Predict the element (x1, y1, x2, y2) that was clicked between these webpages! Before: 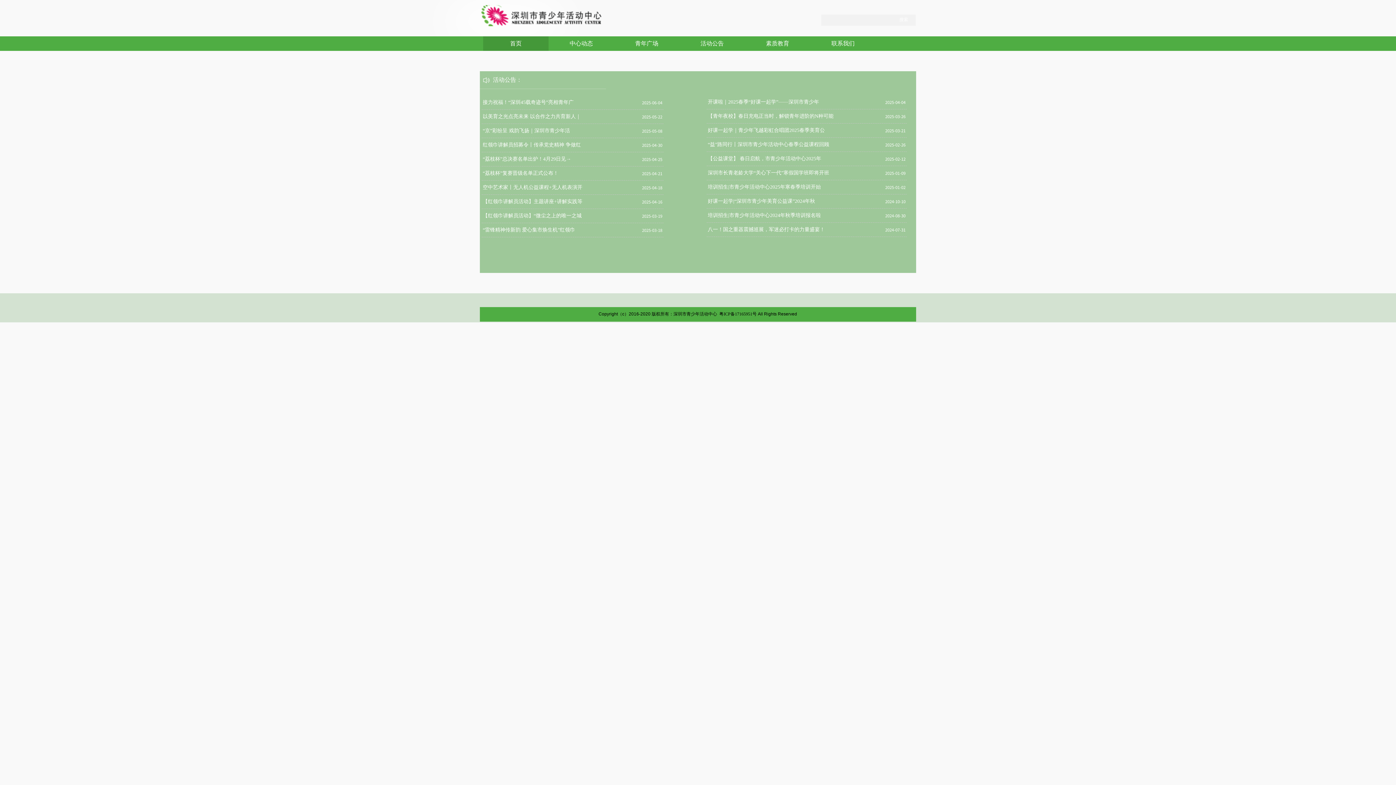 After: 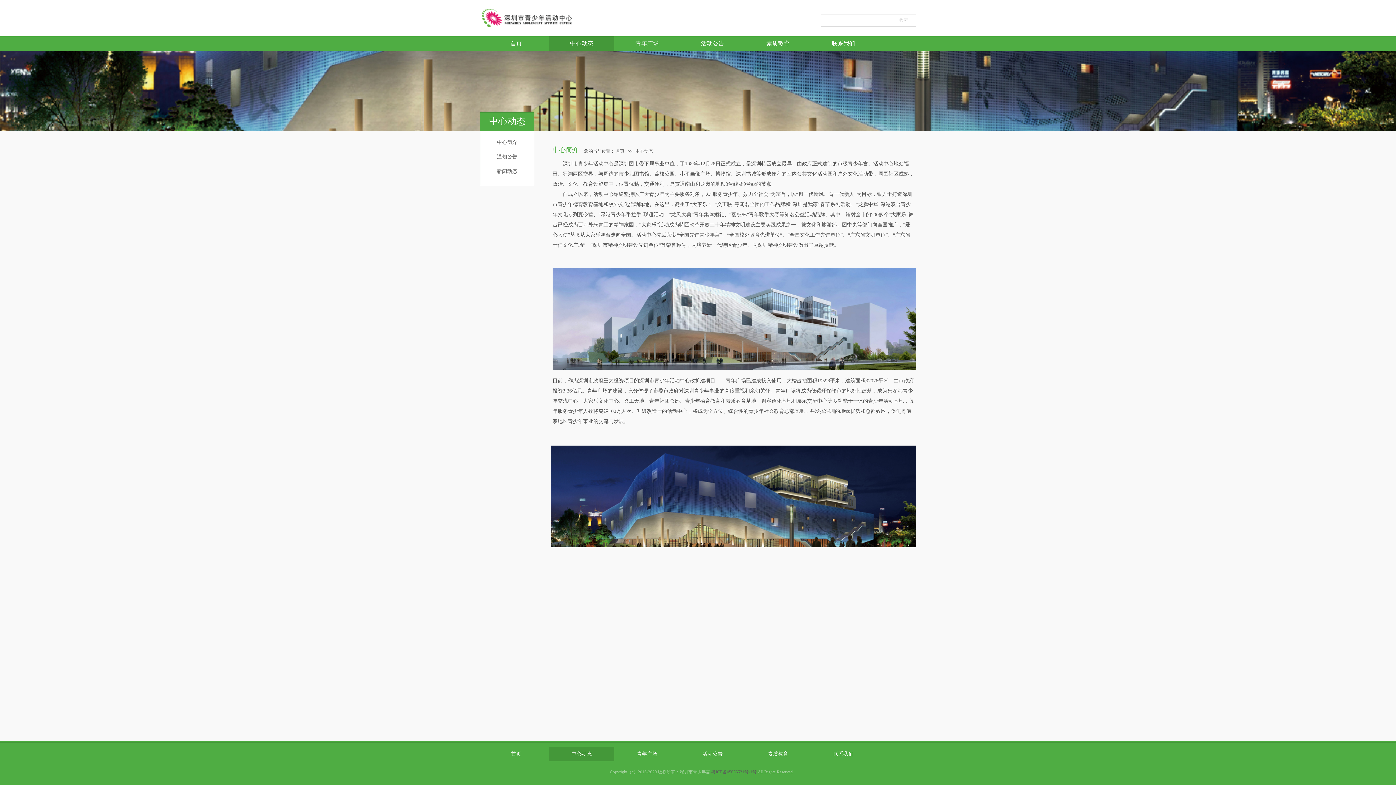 Action: bbox: (550, 36, 612, 50) label: 中心动态